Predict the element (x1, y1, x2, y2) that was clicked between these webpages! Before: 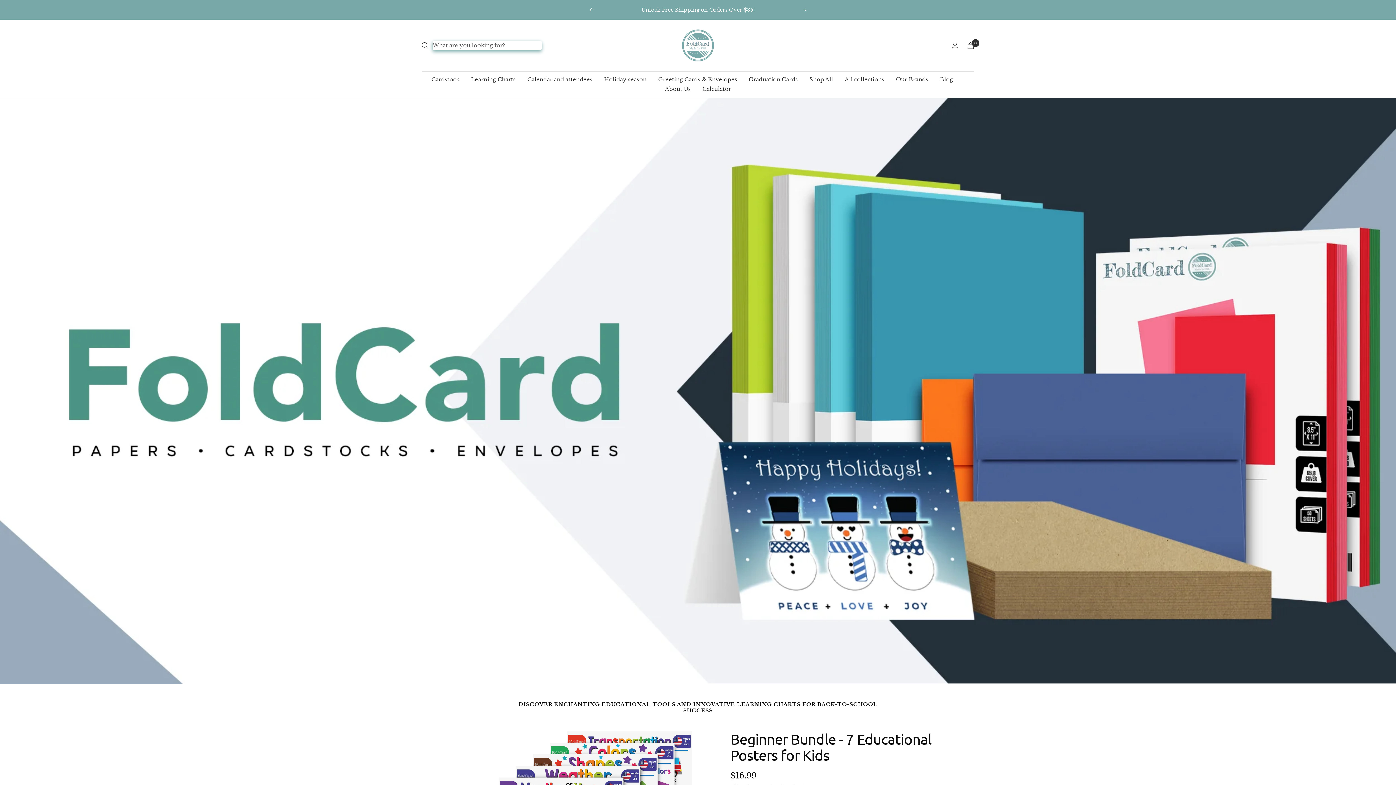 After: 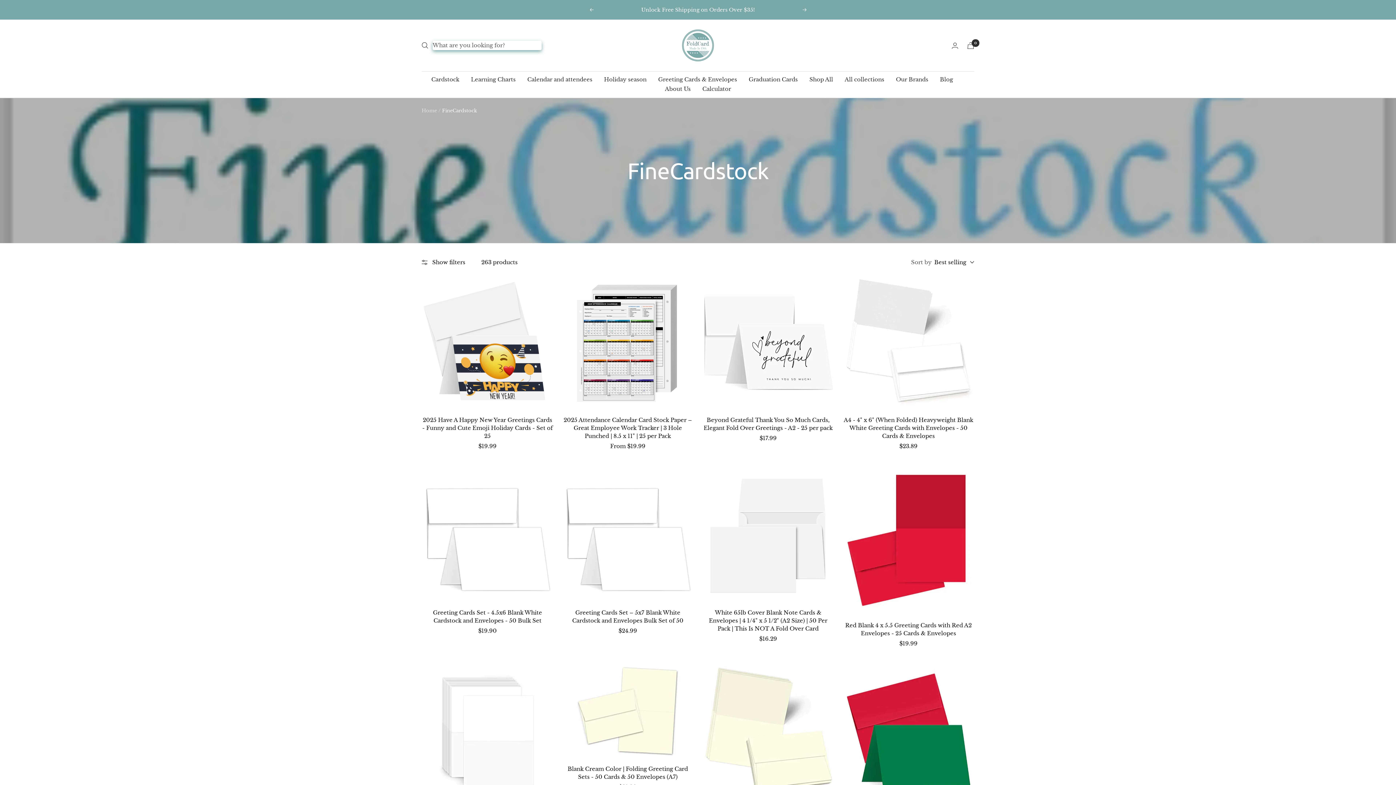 Action: bbox: (896, 74, 928, 84) label: Our Brands